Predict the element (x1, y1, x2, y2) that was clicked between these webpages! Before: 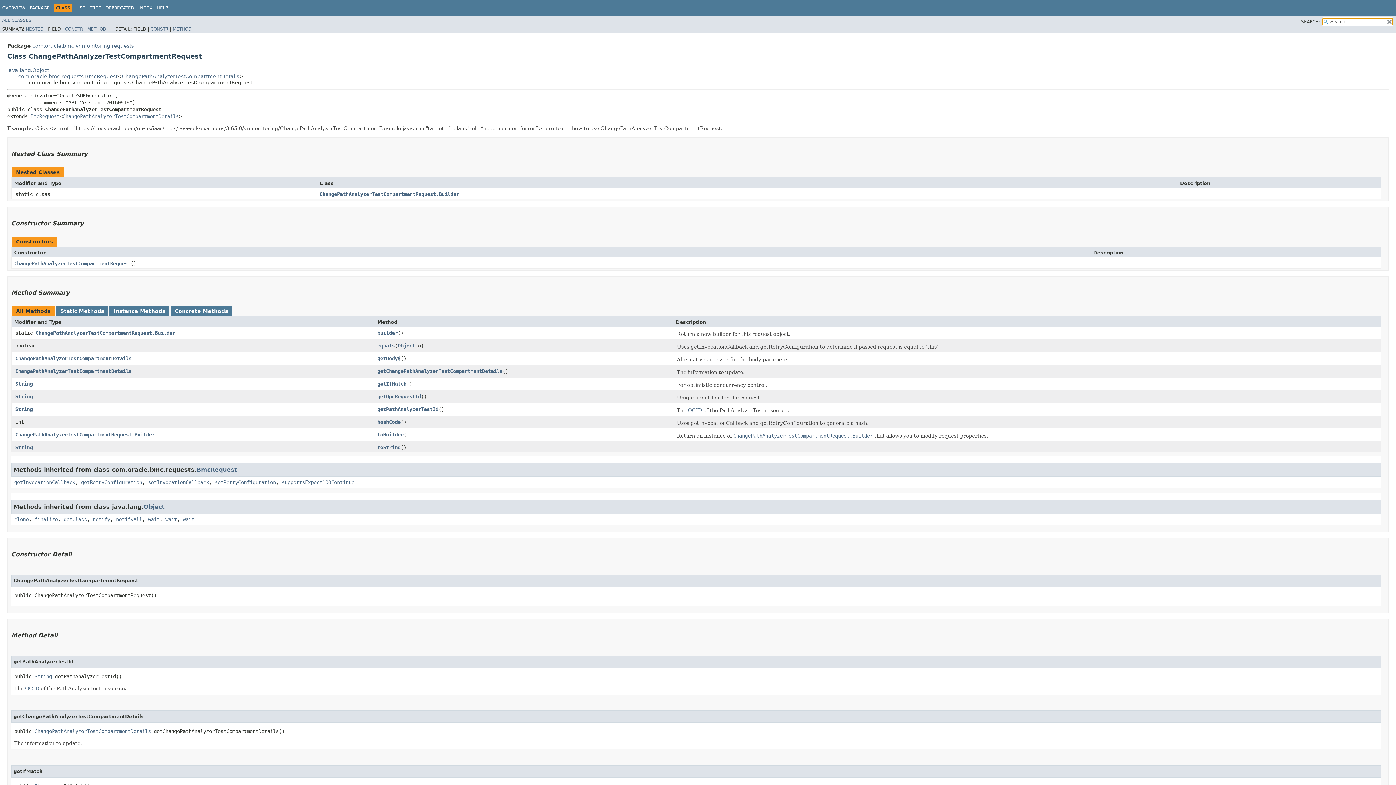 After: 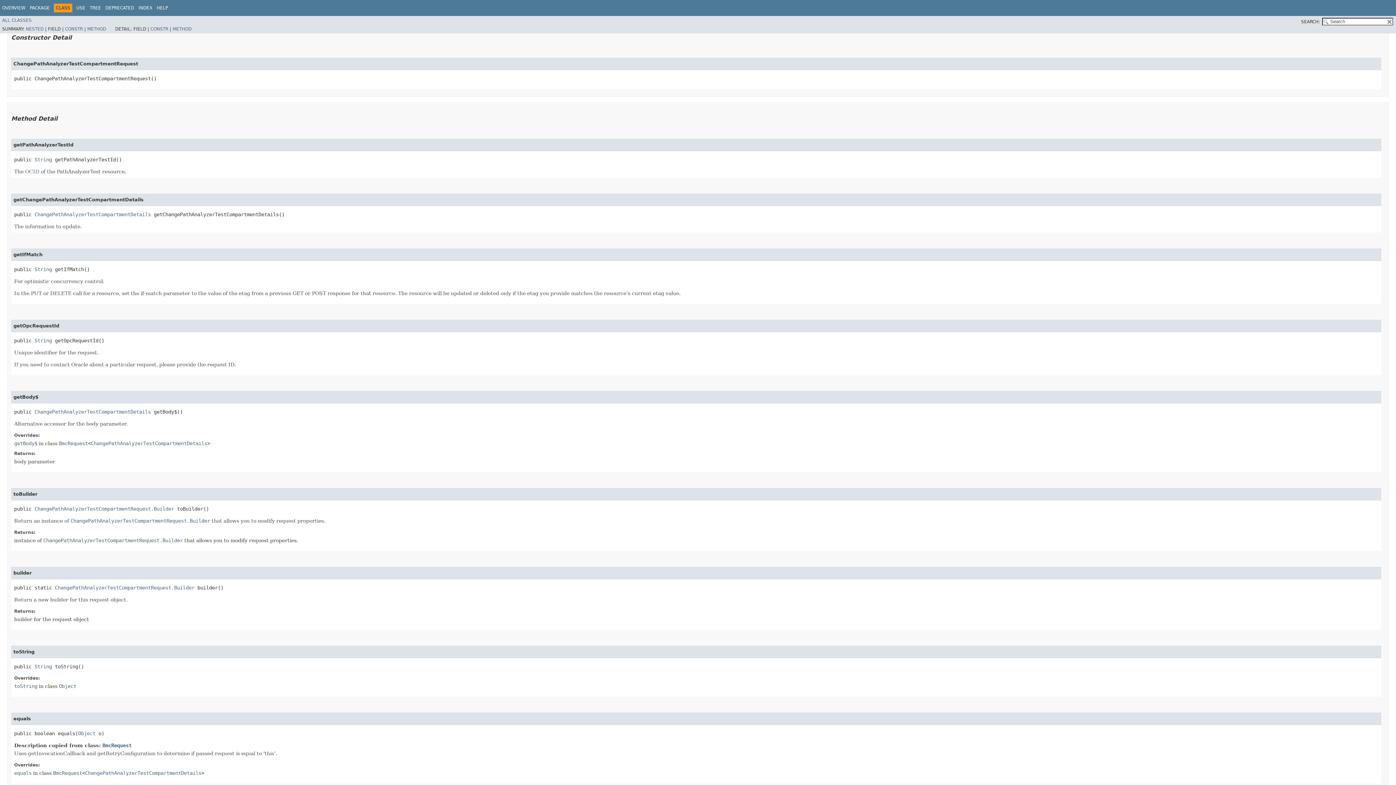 Action: bbox: (14, 260, 130, 266) label: ChangePathAnalyzerTestCompartmentRequest